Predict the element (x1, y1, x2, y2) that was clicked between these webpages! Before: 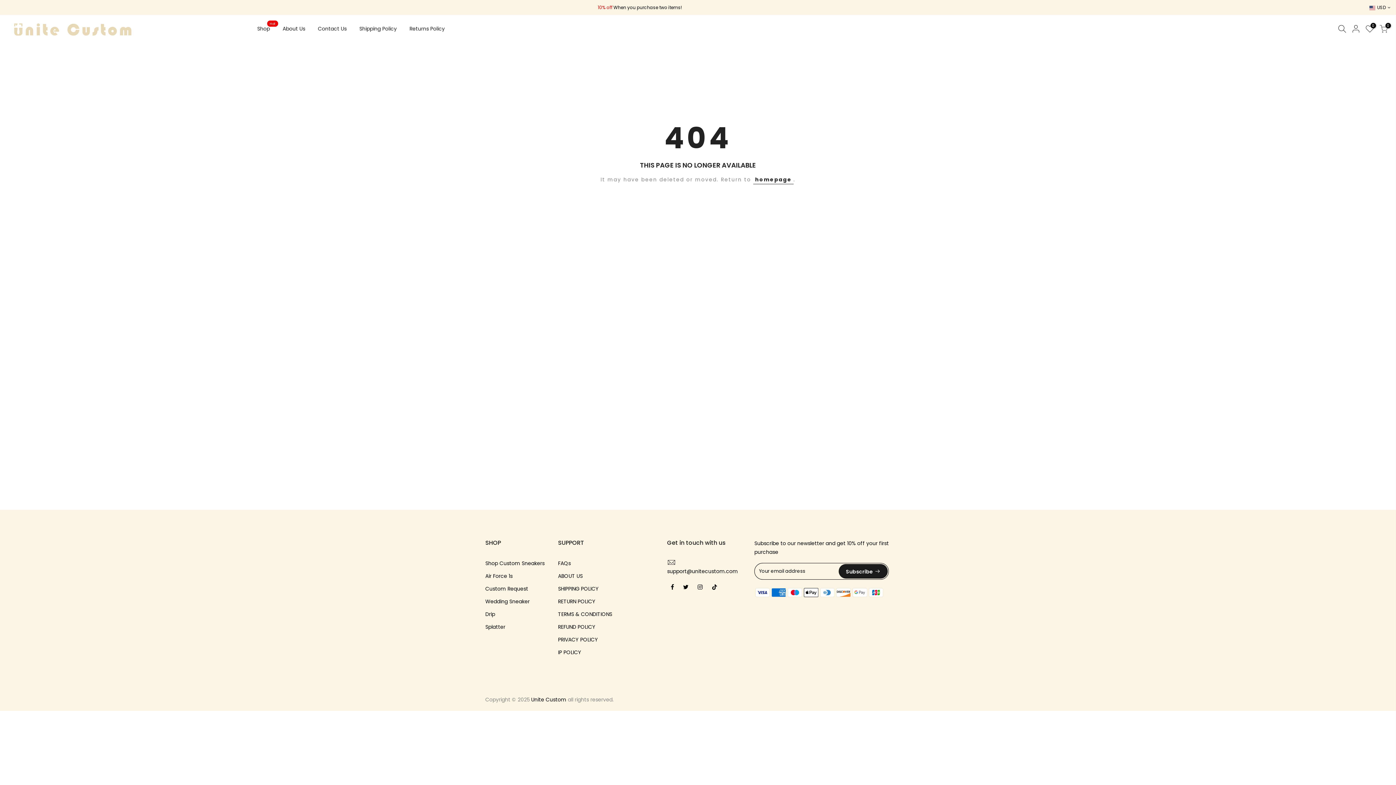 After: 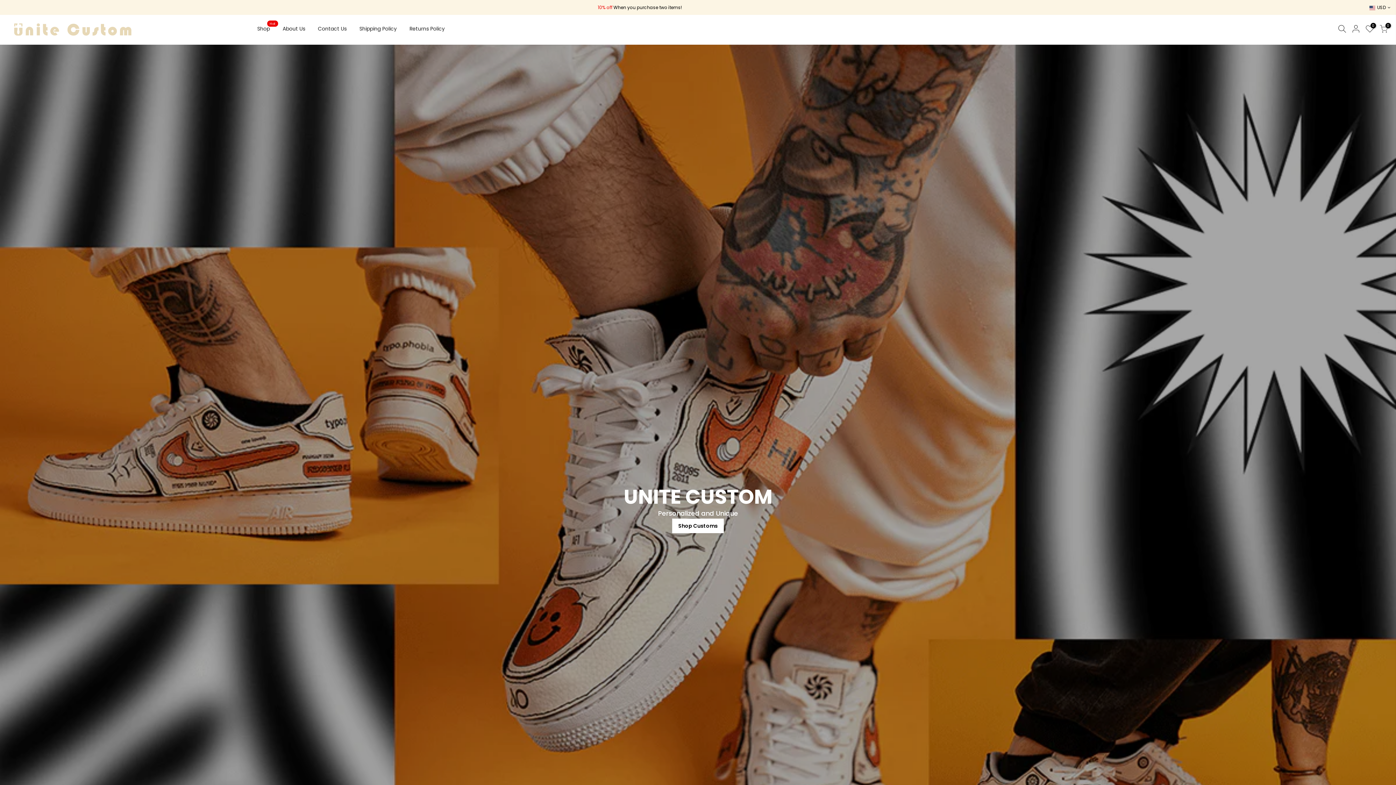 Action: bbox: (753, 175, 793, 184) label: homepage